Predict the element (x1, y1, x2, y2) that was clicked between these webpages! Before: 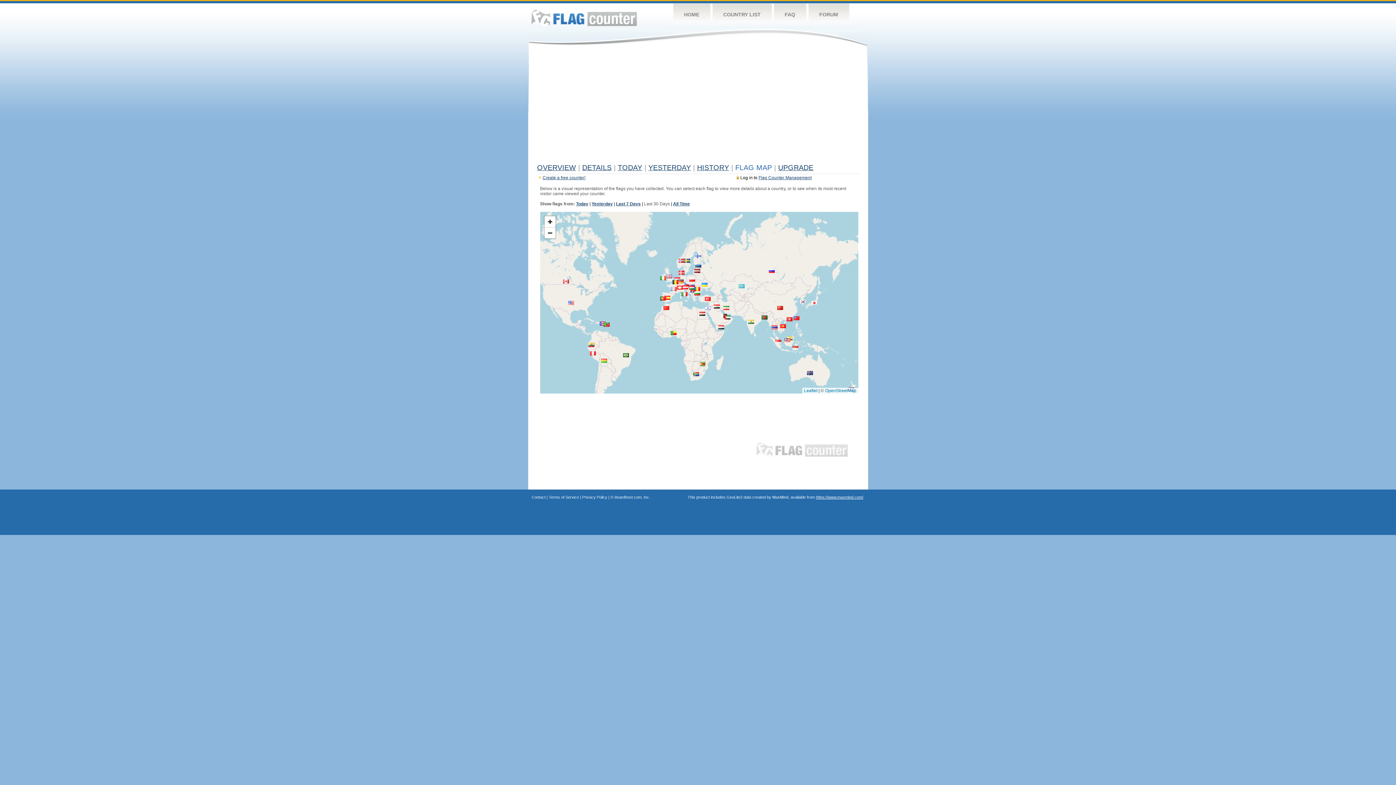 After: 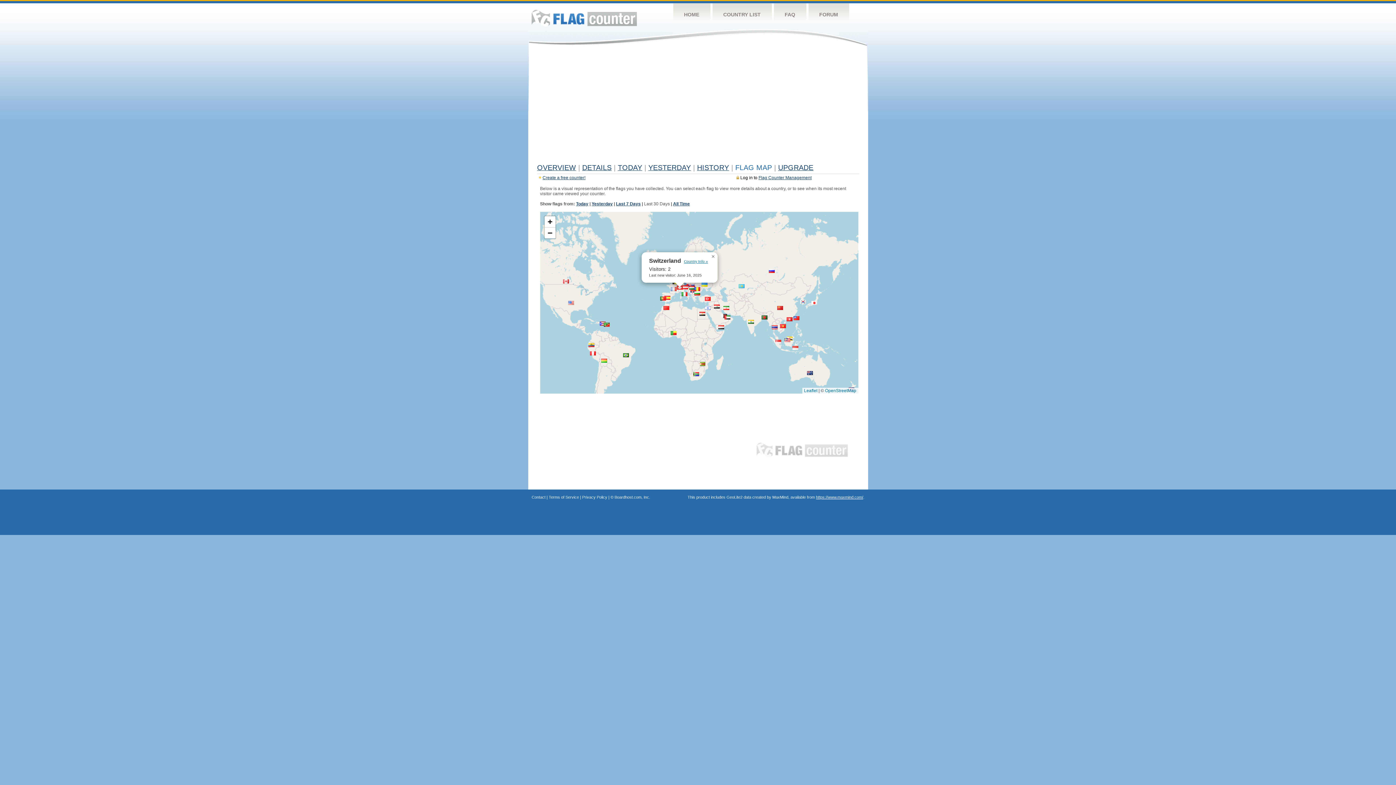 Action: bbox: (676, 285, 682, 289)